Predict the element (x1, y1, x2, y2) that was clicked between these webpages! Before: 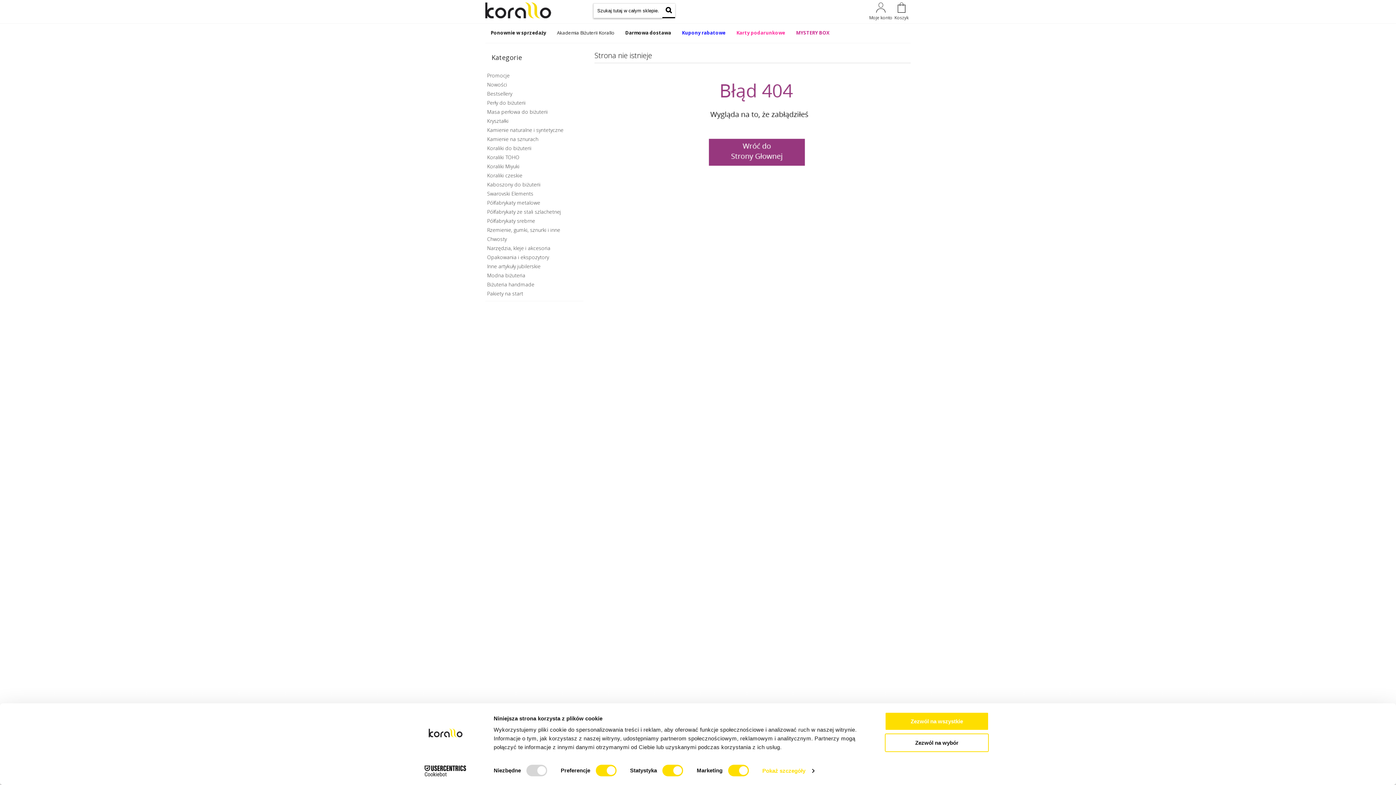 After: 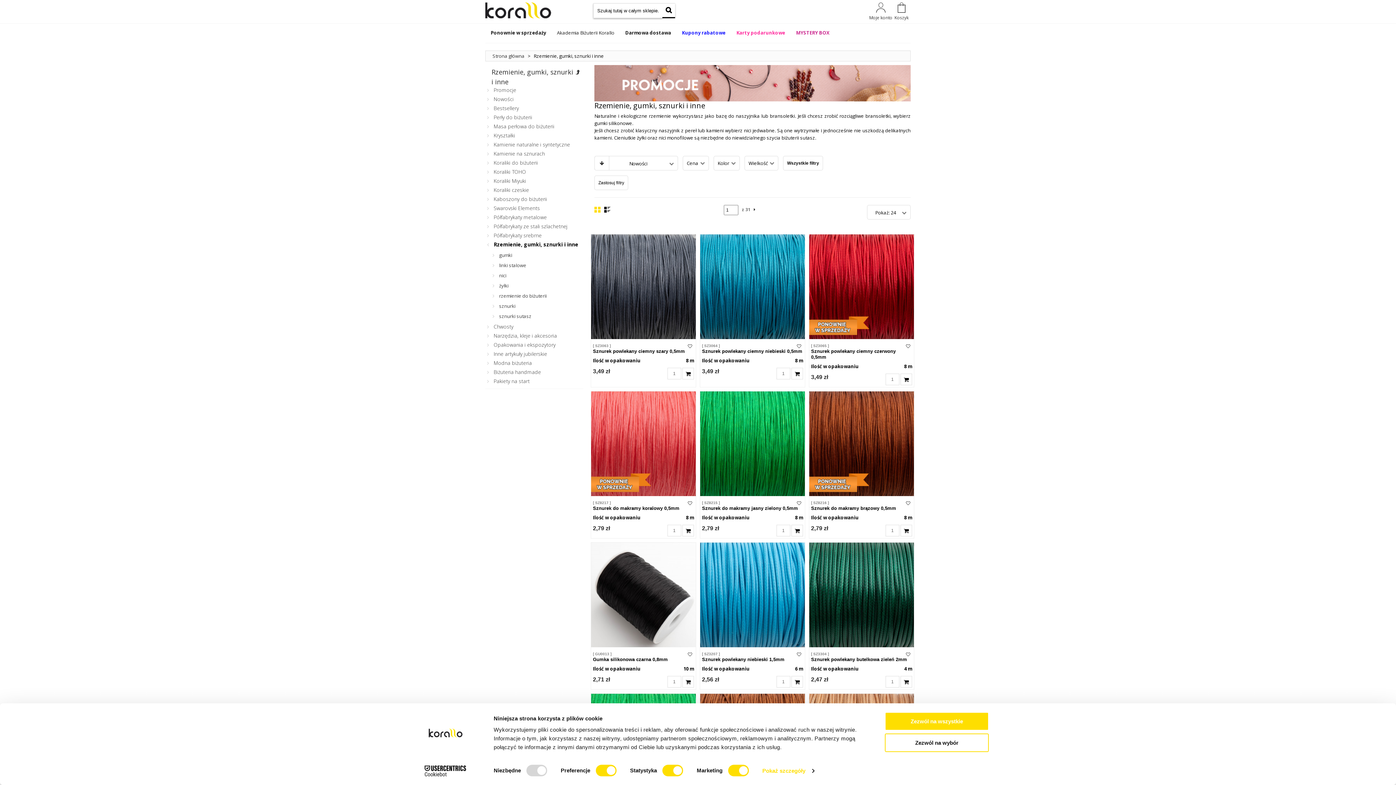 Action: bbox: (487, 226, 560, 233) label: Rzemienie, gumki, sznurki i inne